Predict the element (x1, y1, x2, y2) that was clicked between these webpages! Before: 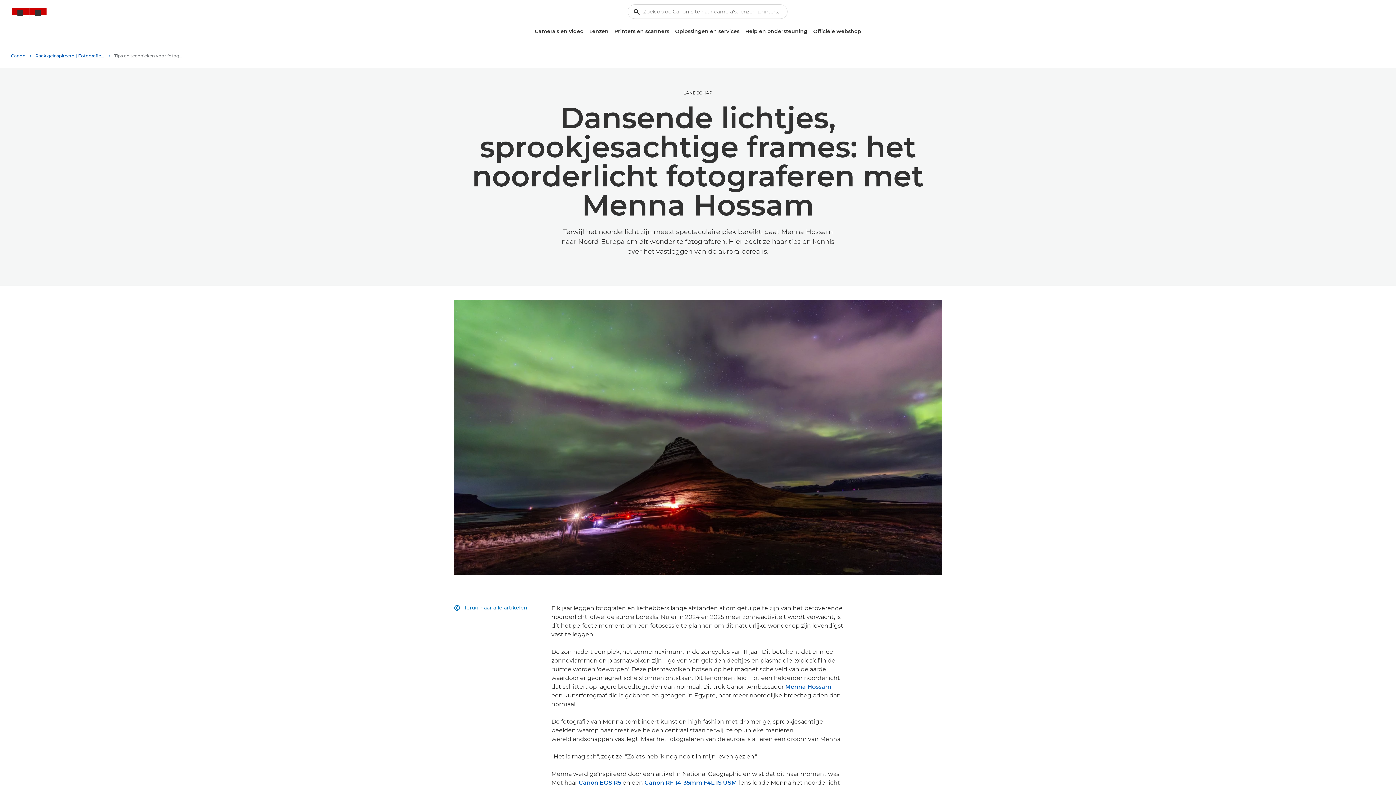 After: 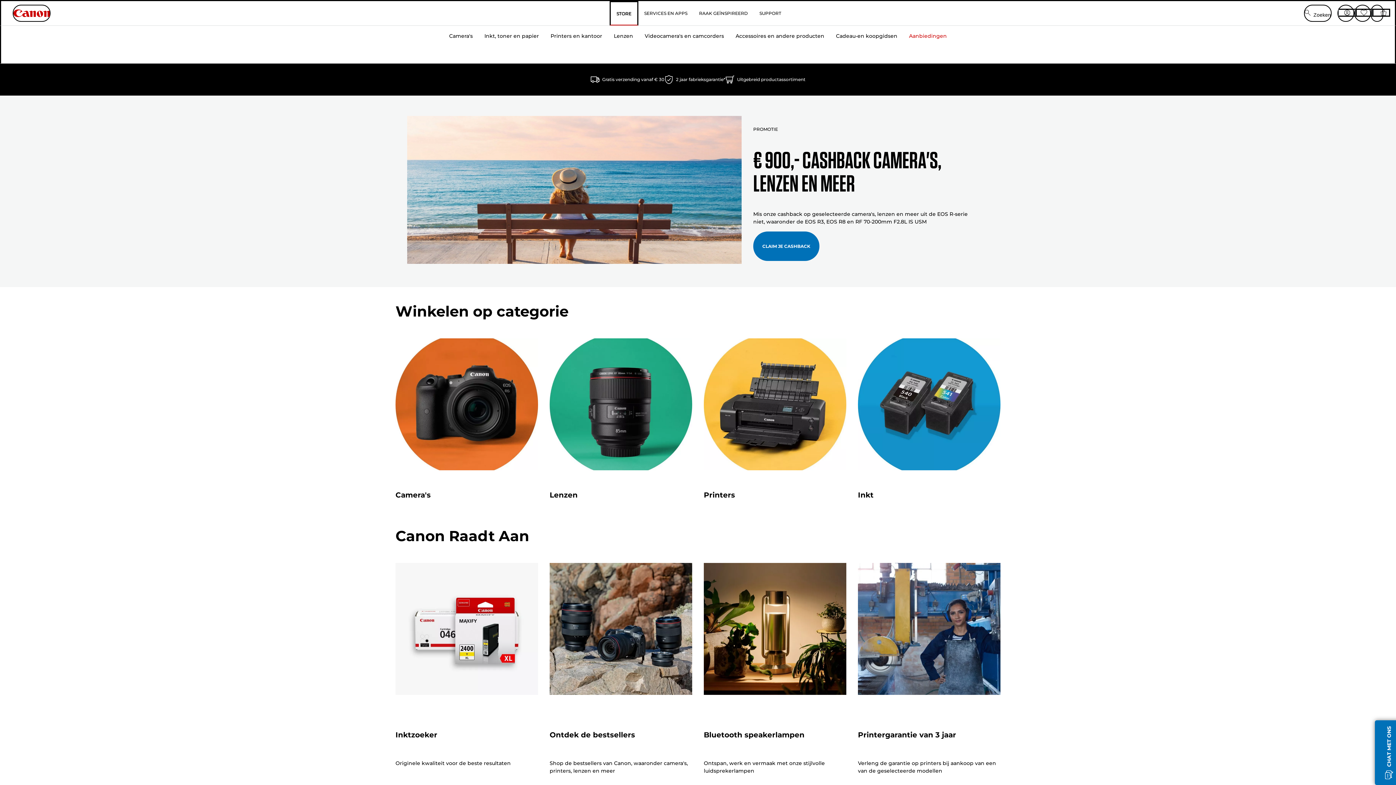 Action: bbox: (810, 25, 864, 37) label: Officiële webshop